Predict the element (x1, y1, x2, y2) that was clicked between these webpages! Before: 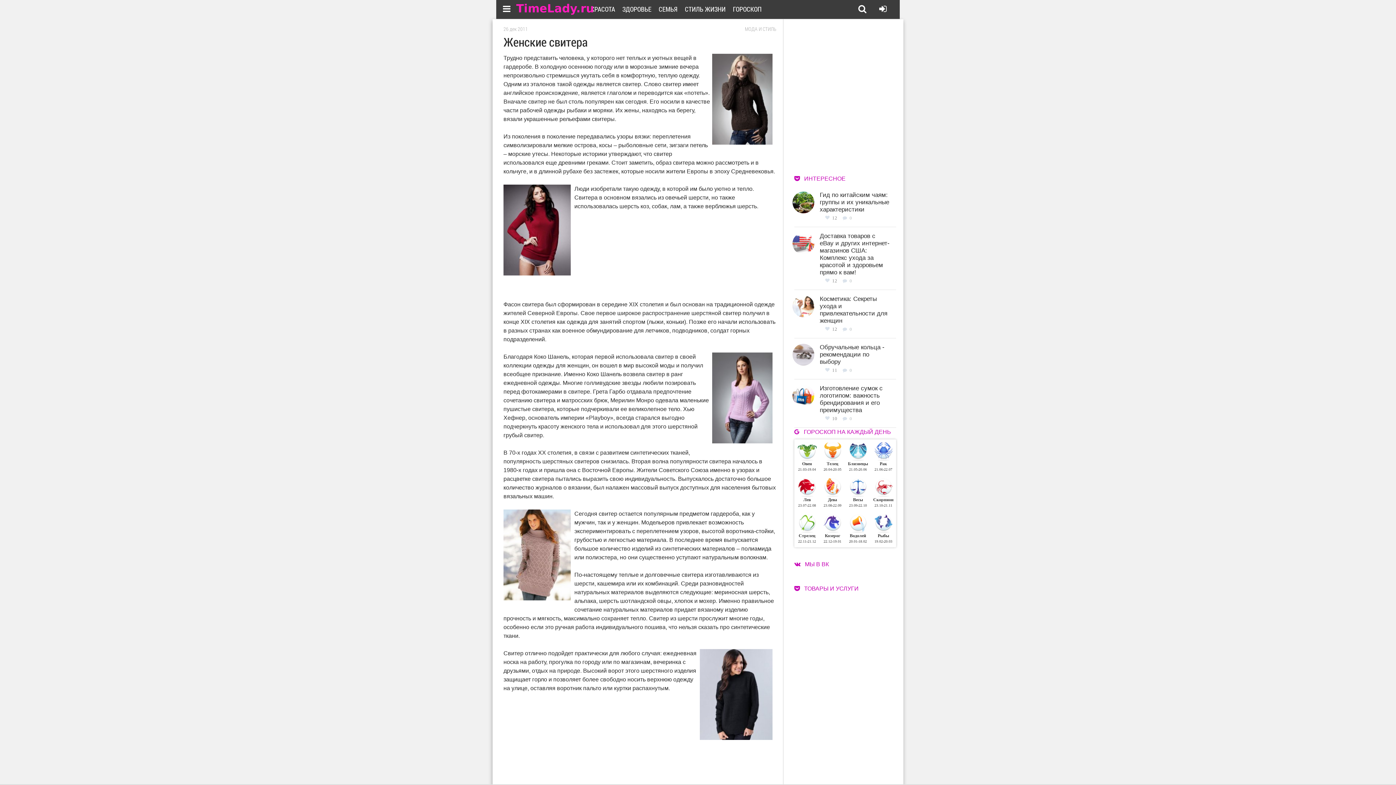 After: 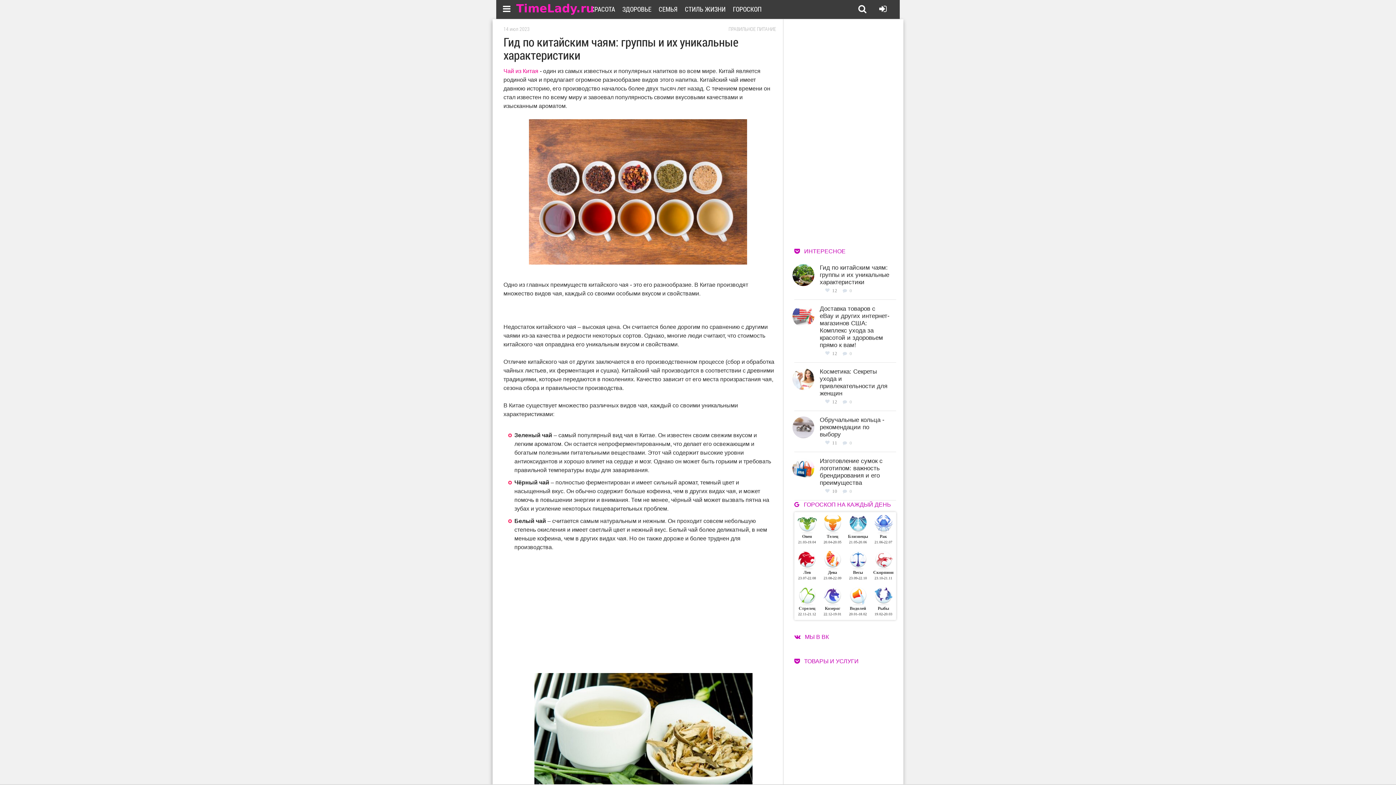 Action: bbox: (812, 191, 890, 213) label: Гид по китайским чаям: группы и их уникальные характеристики